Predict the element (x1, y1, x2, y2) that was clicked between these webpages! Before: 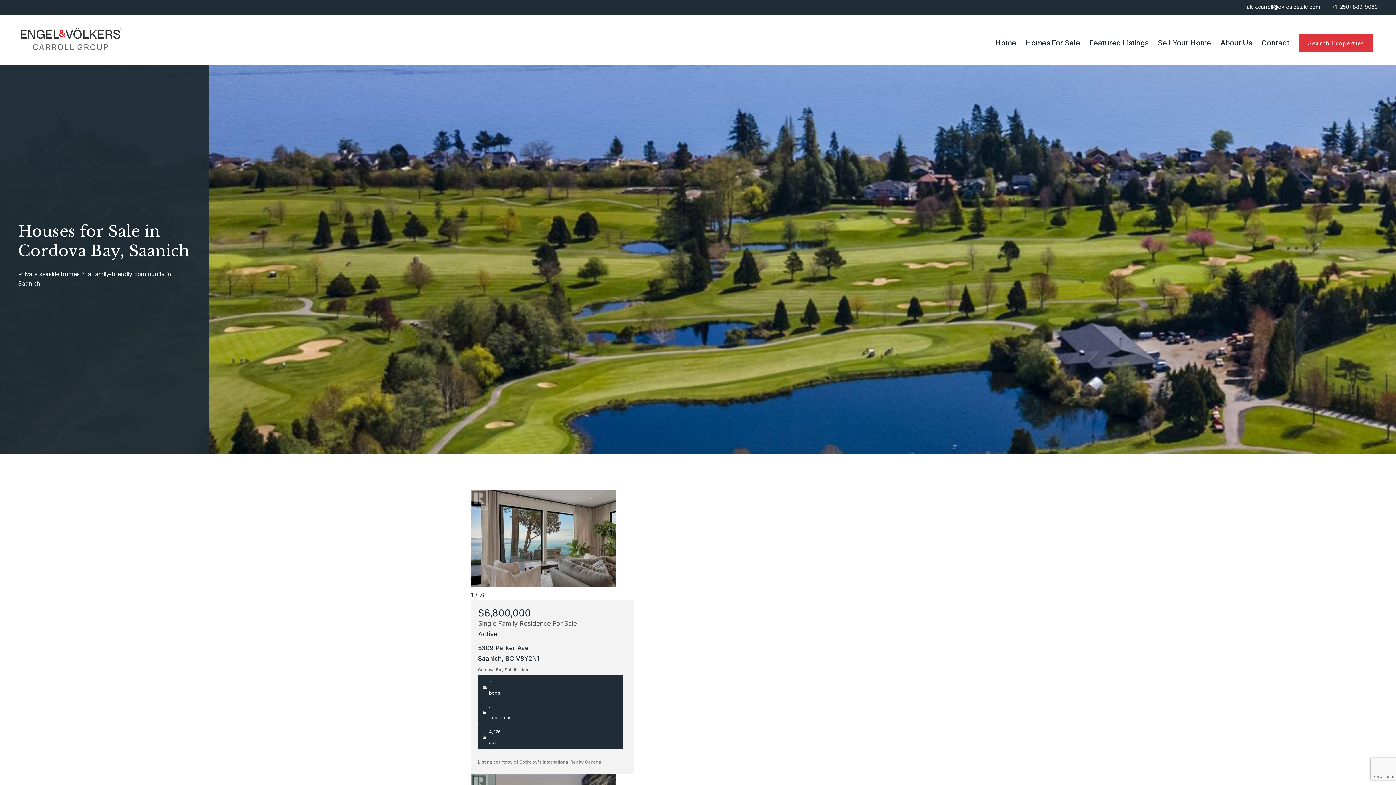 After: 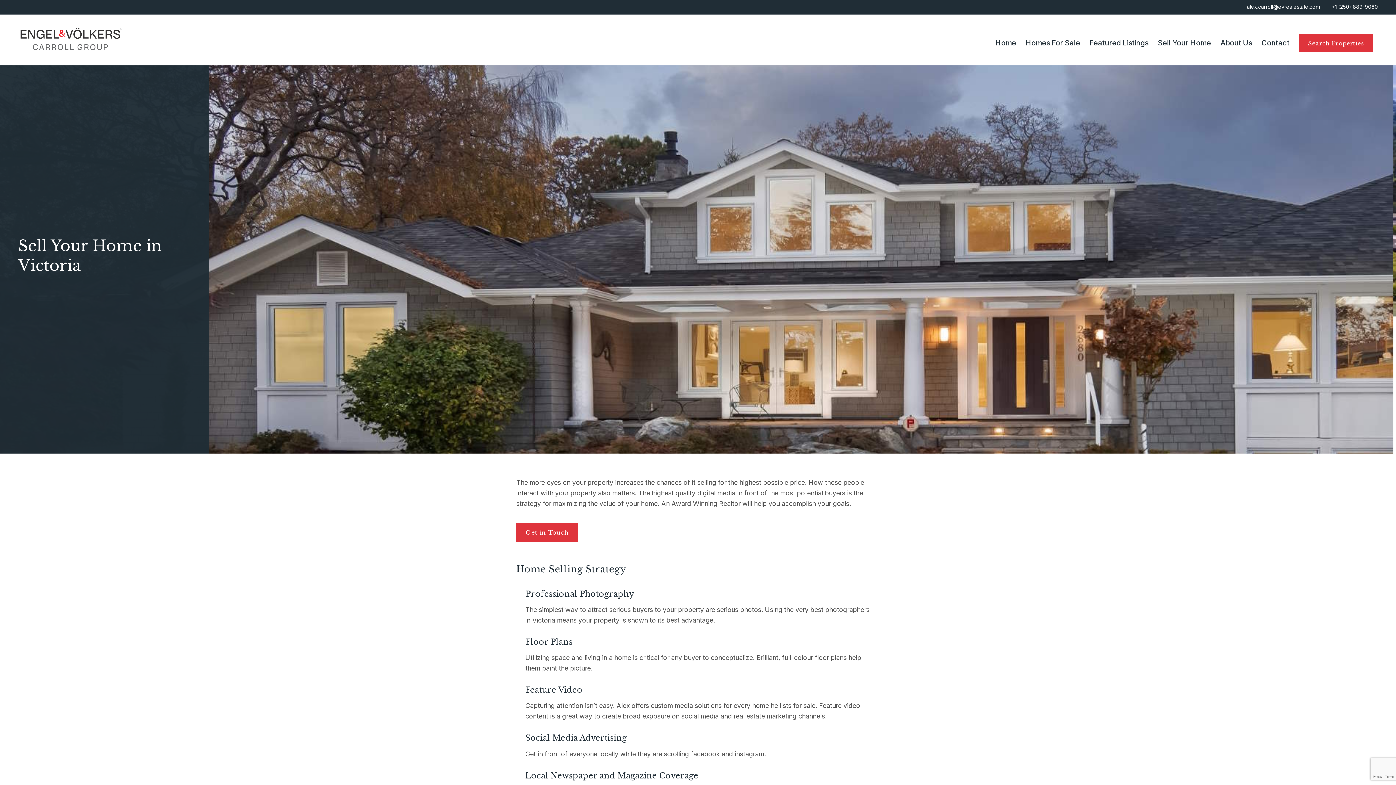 Action: bbox: (1153, 39, 1216, 46) label: Sell Your Home